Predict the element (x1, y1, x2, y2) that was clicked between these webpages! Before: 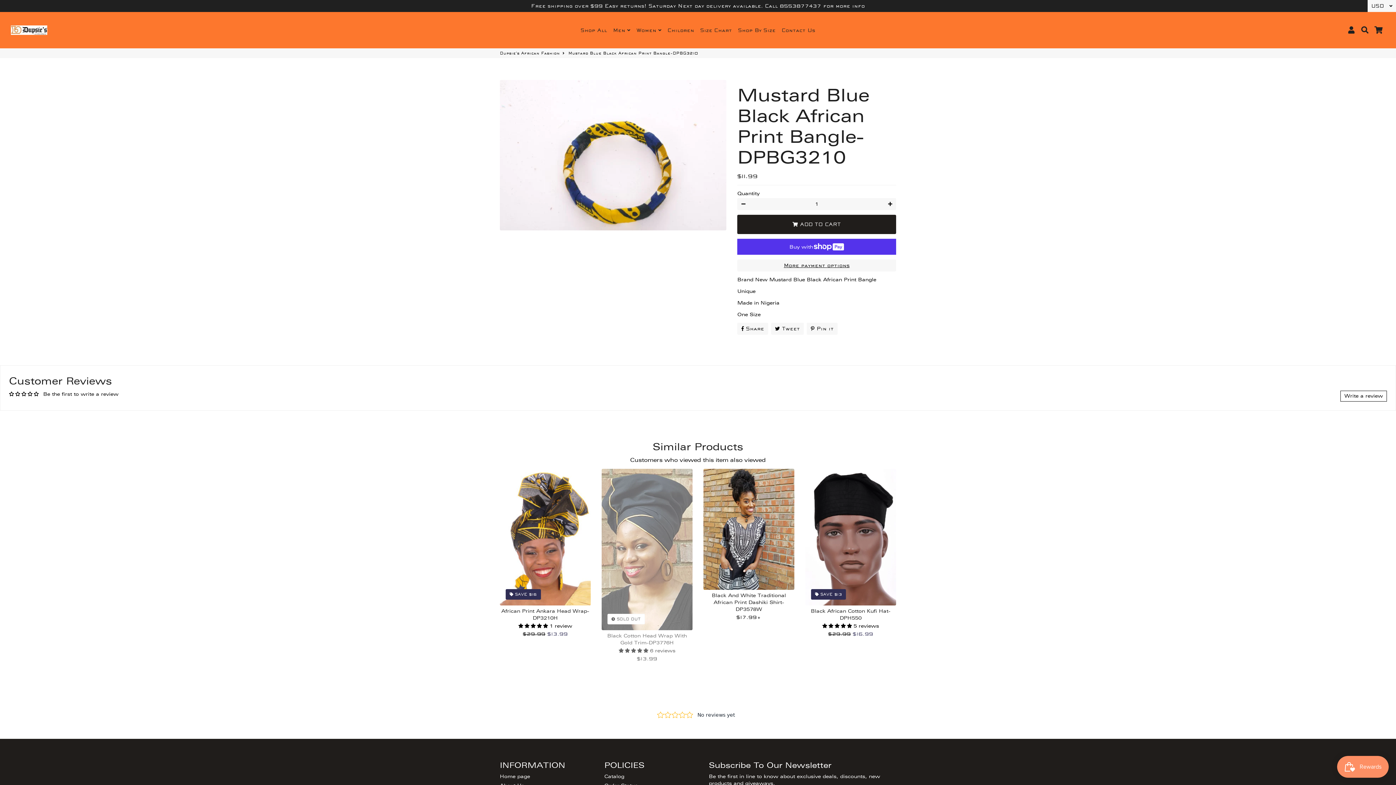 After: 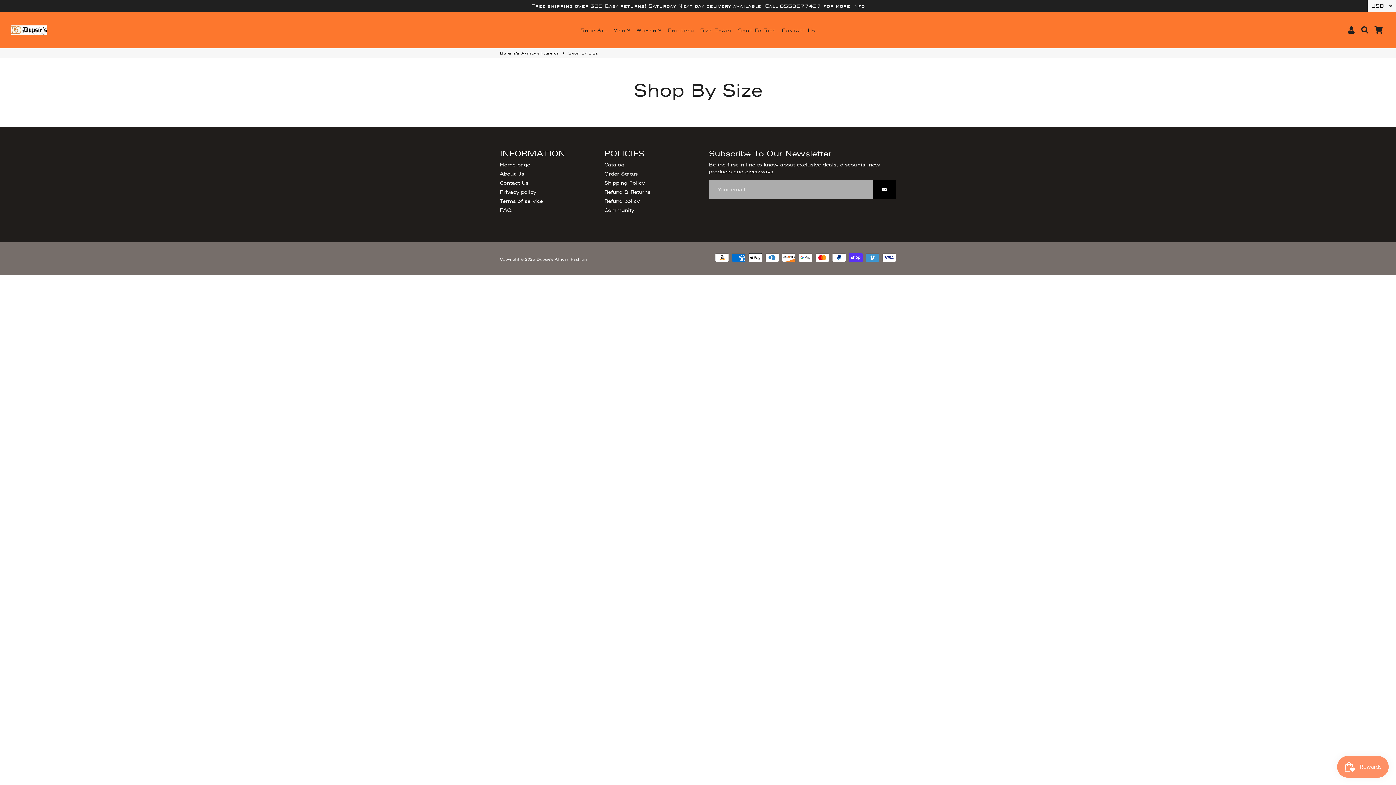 Action: label: Shop By Size bbox: (736, 25, 778, 34)